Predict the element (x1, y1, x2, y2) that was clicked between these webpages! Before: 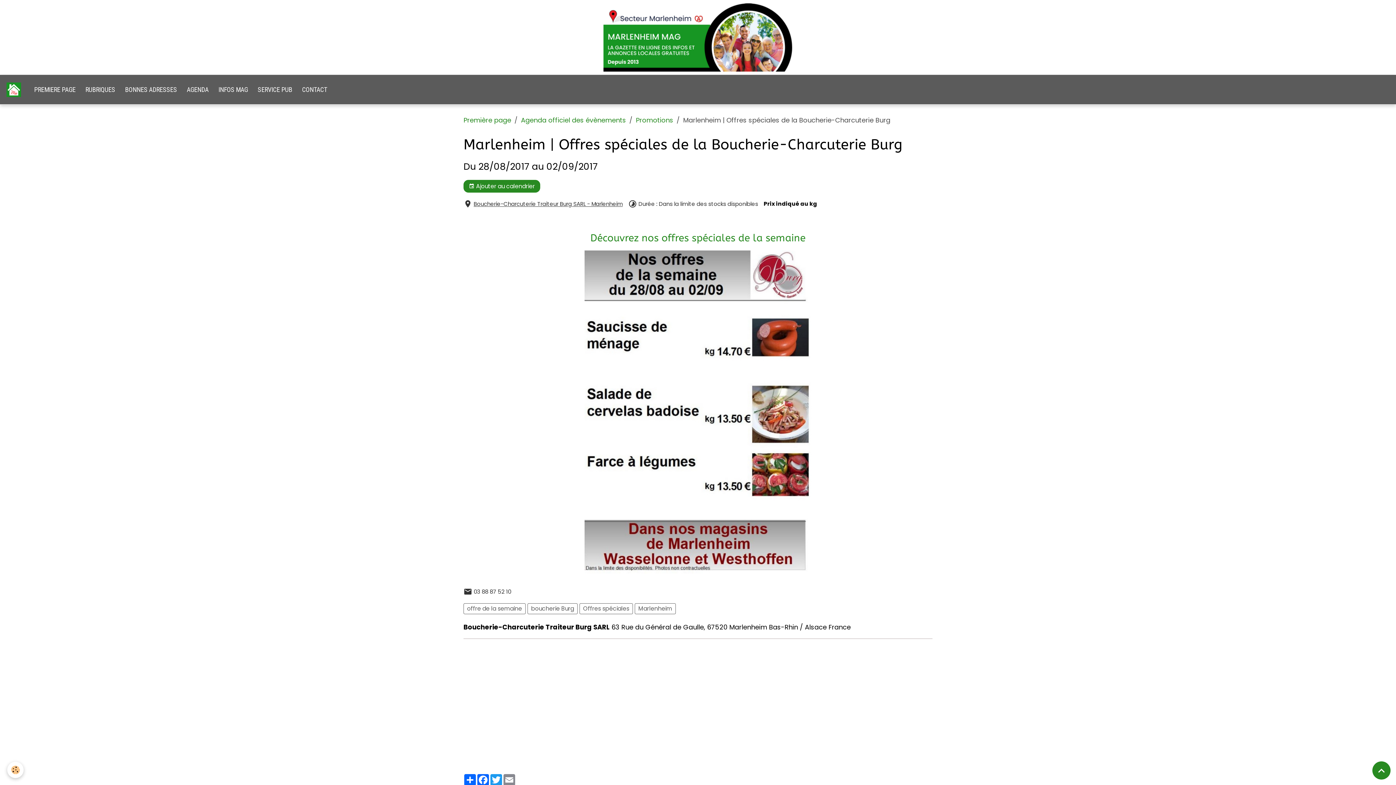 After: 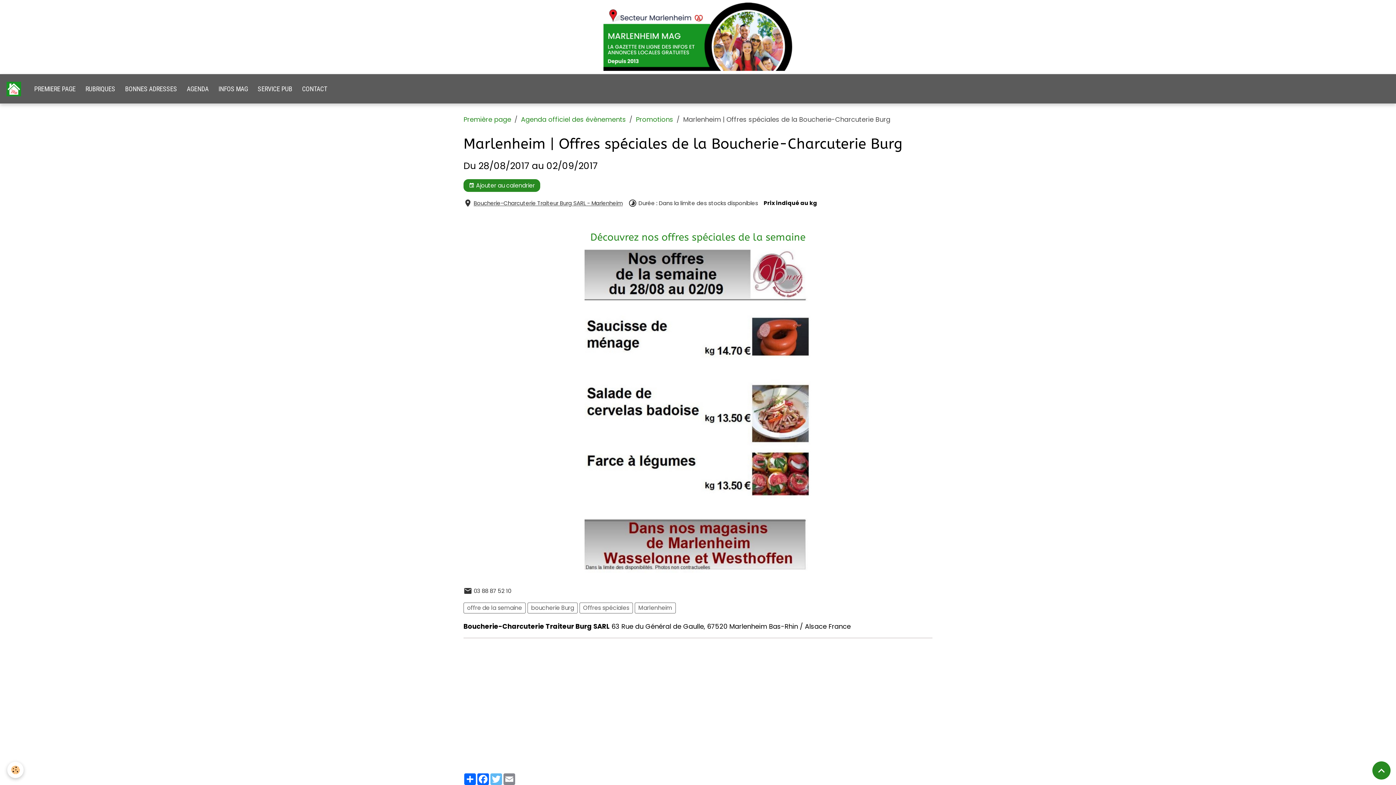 Action: bbox: (489, 774, 502, 786) label: Twitter